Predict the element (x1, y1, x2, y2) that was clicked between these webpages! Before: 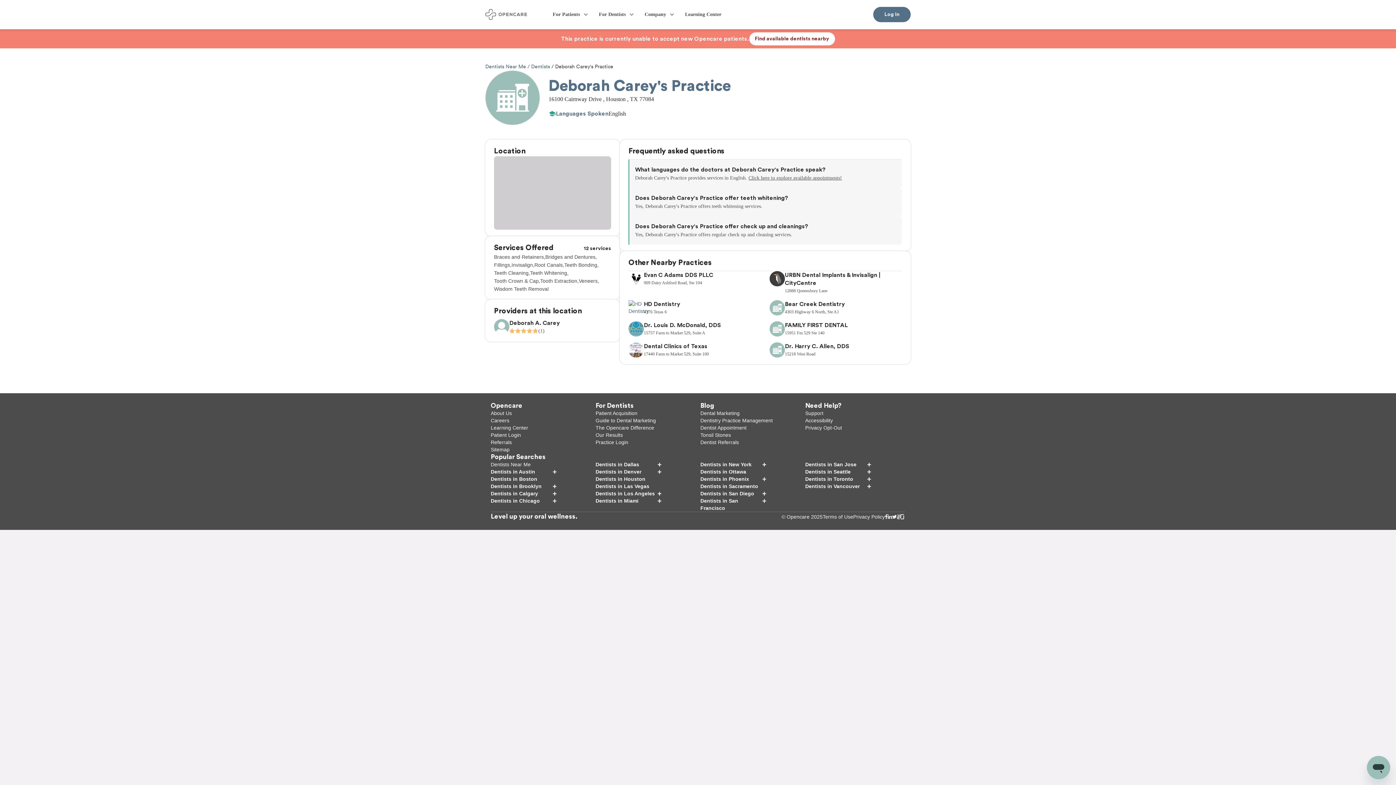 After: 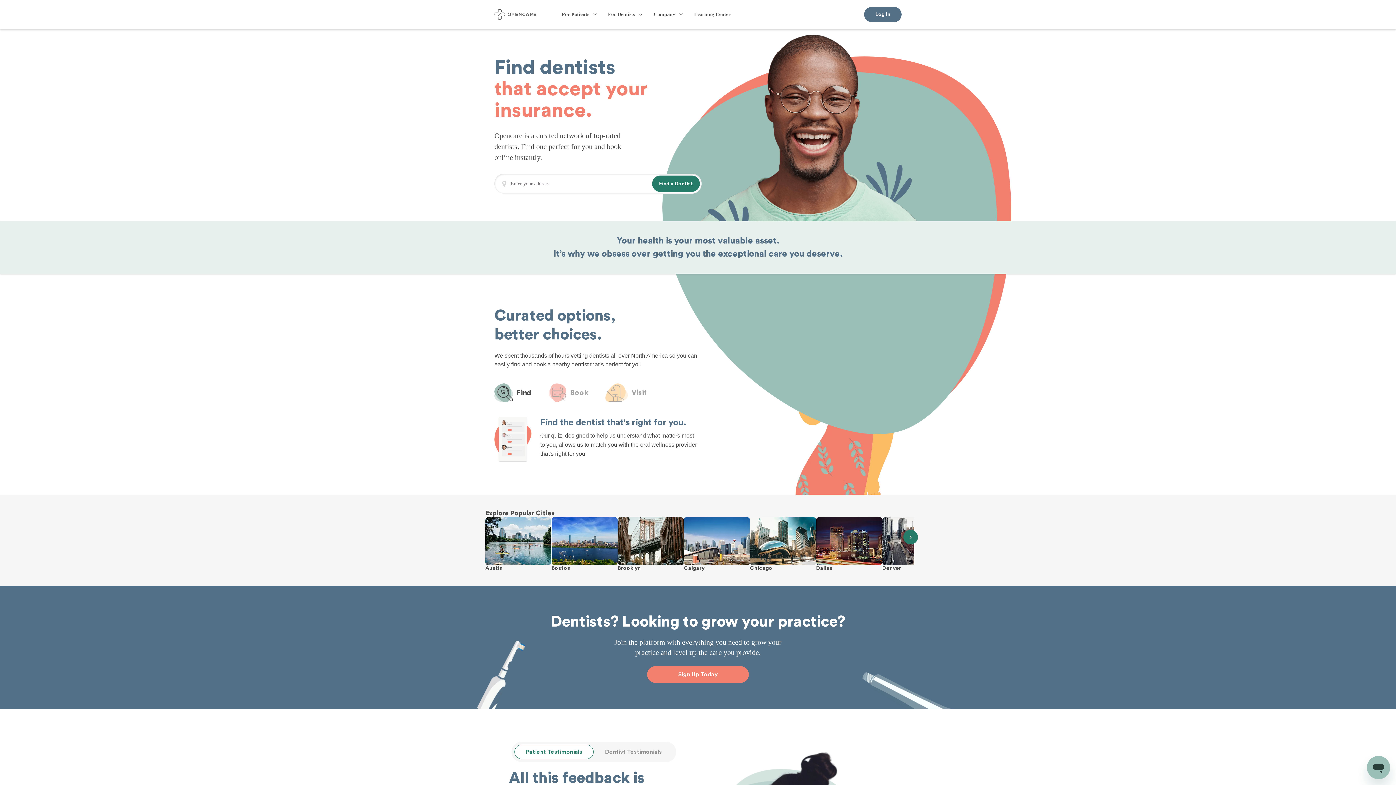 Action: bbox: (480, 0, 532, 29)